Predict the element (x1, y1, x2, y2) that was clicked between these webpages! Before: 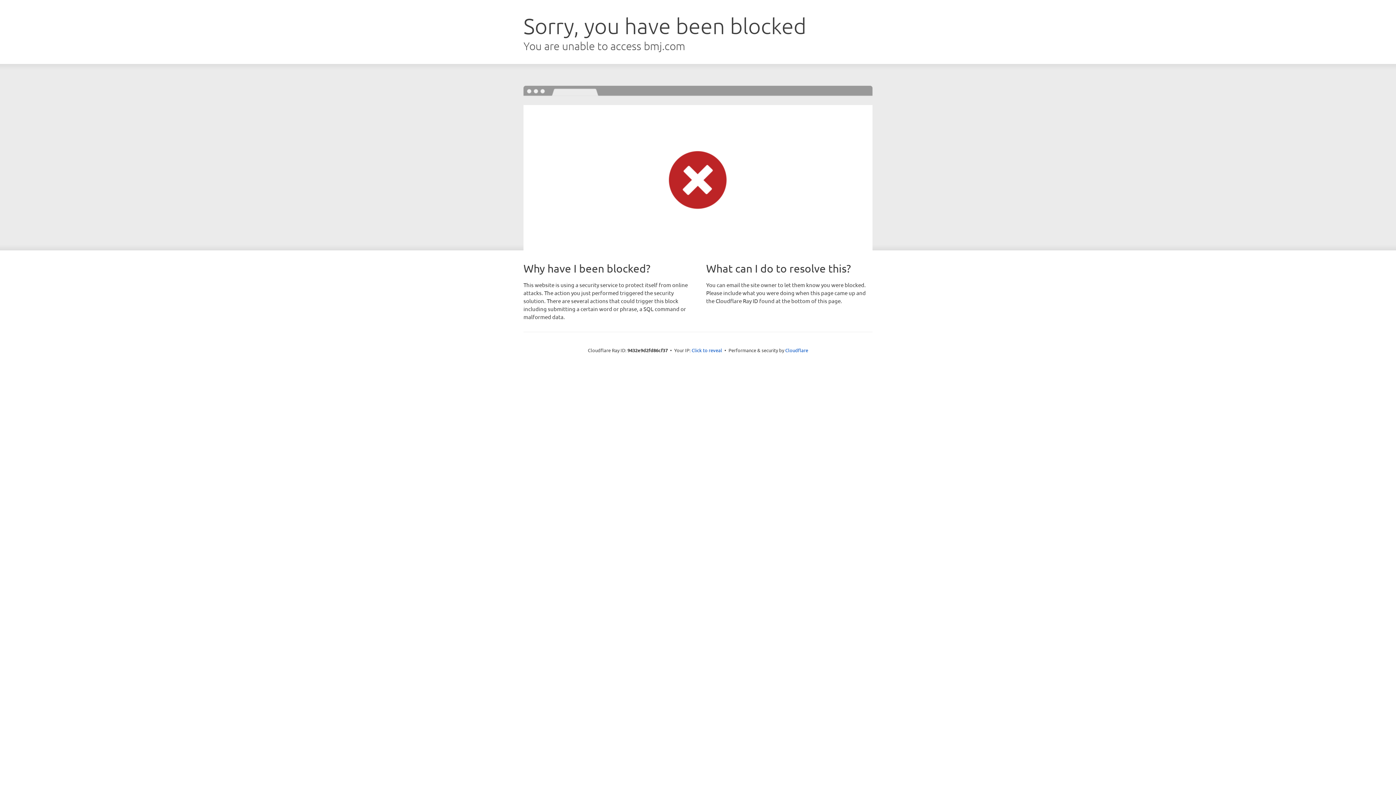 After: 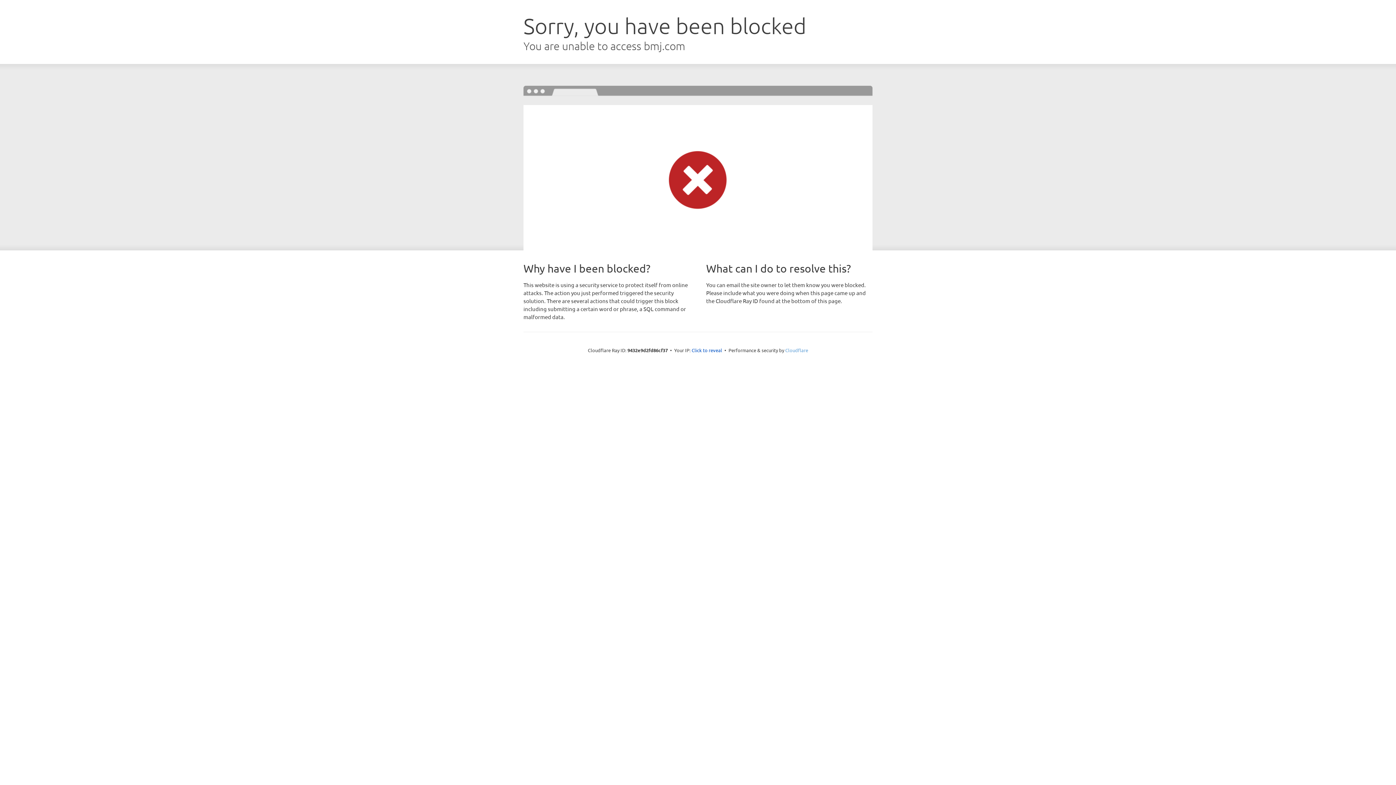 Action: bbox: (785, 347, 808, 353) label: Cloudflare